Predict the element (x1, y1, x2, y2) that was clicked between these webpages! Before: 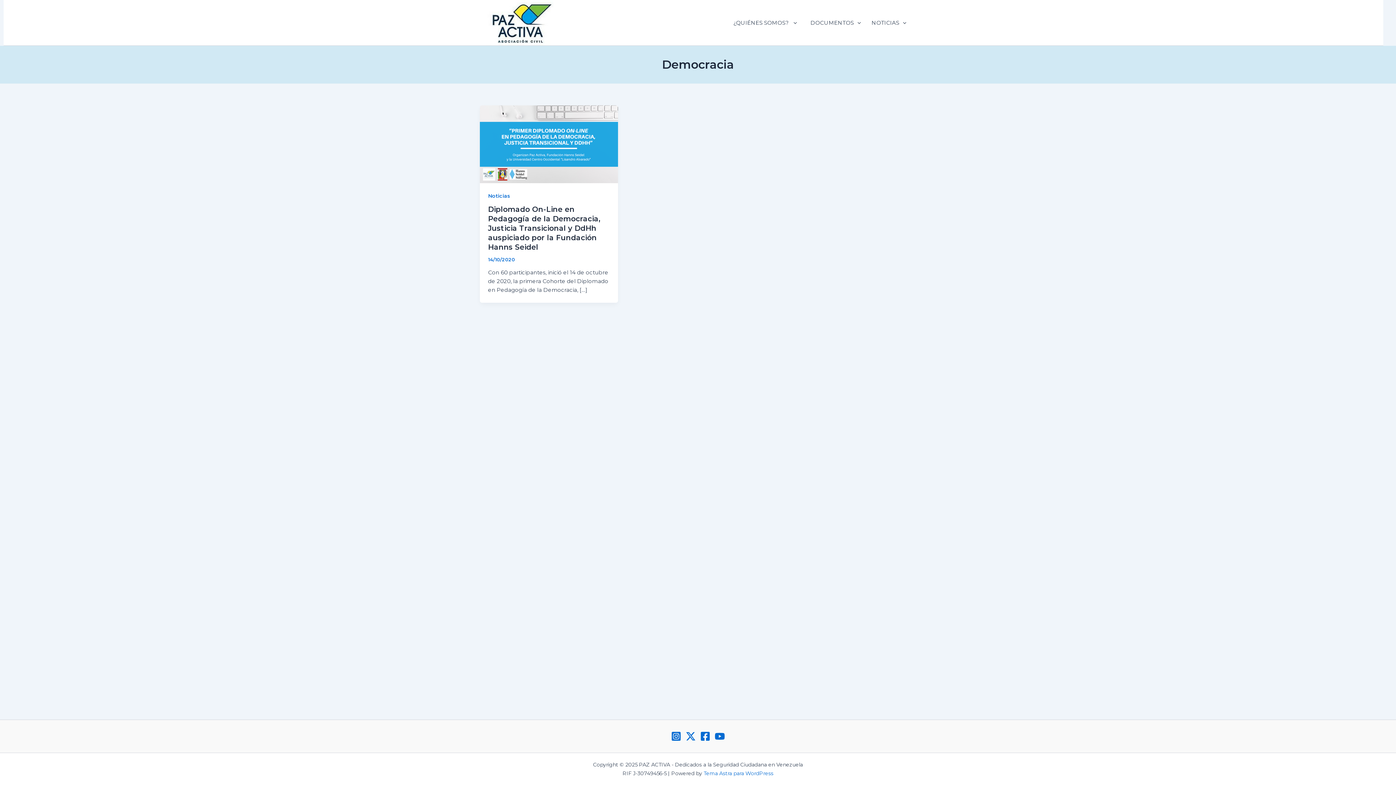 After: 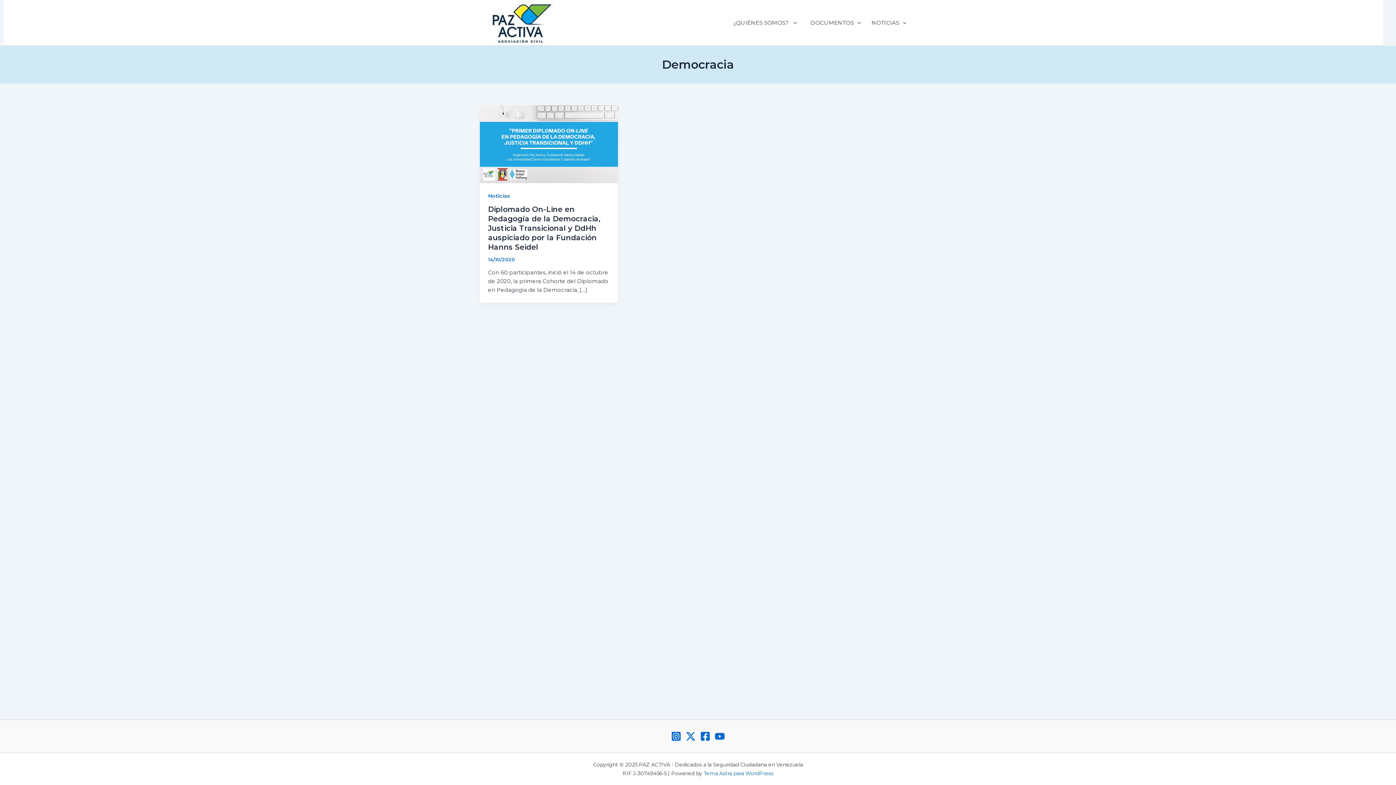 Action: bbox: (671, 731, 681, 741) label: Instagram